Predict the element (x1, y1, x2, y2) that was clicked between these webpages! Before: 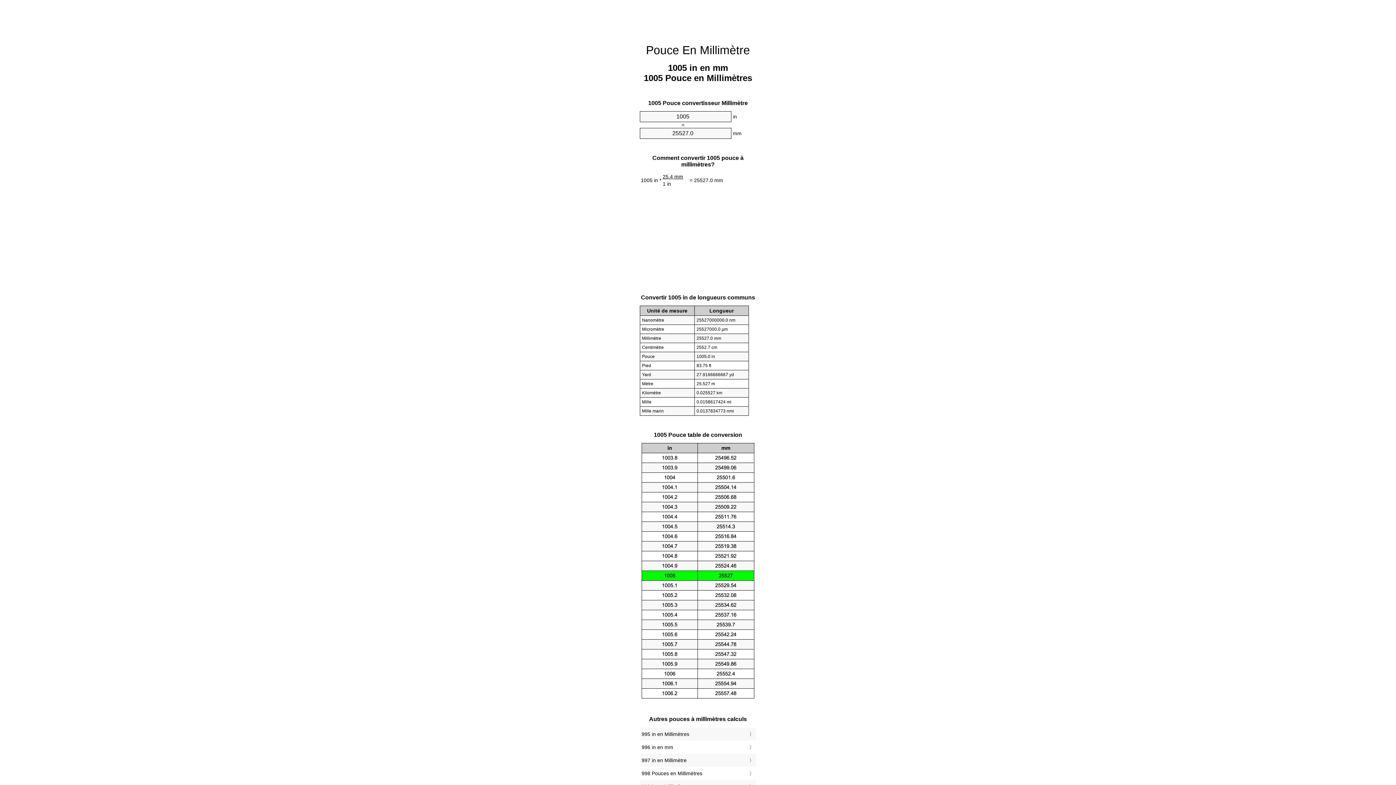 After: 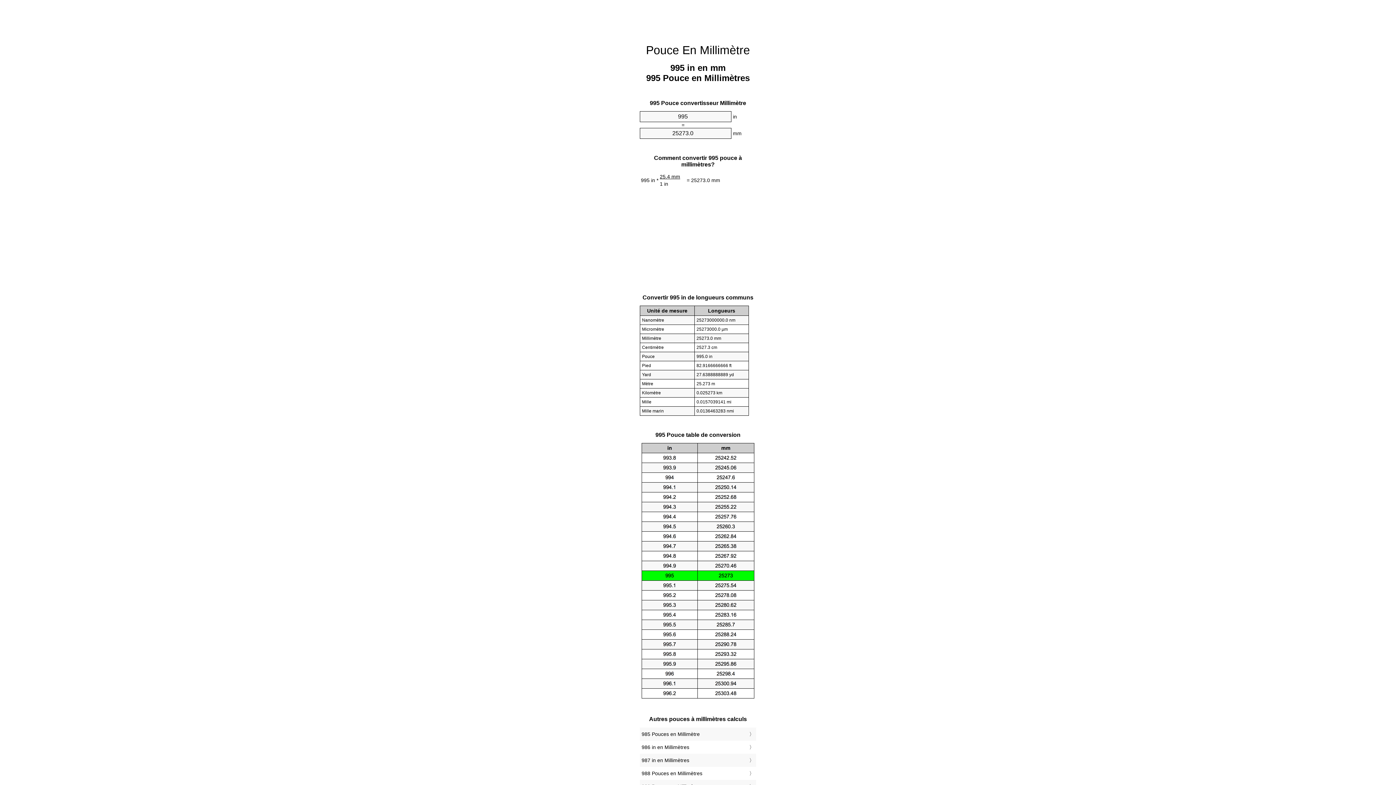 Action: label: 995 in en Millimètres bbox: (641, 729, 754, 739)